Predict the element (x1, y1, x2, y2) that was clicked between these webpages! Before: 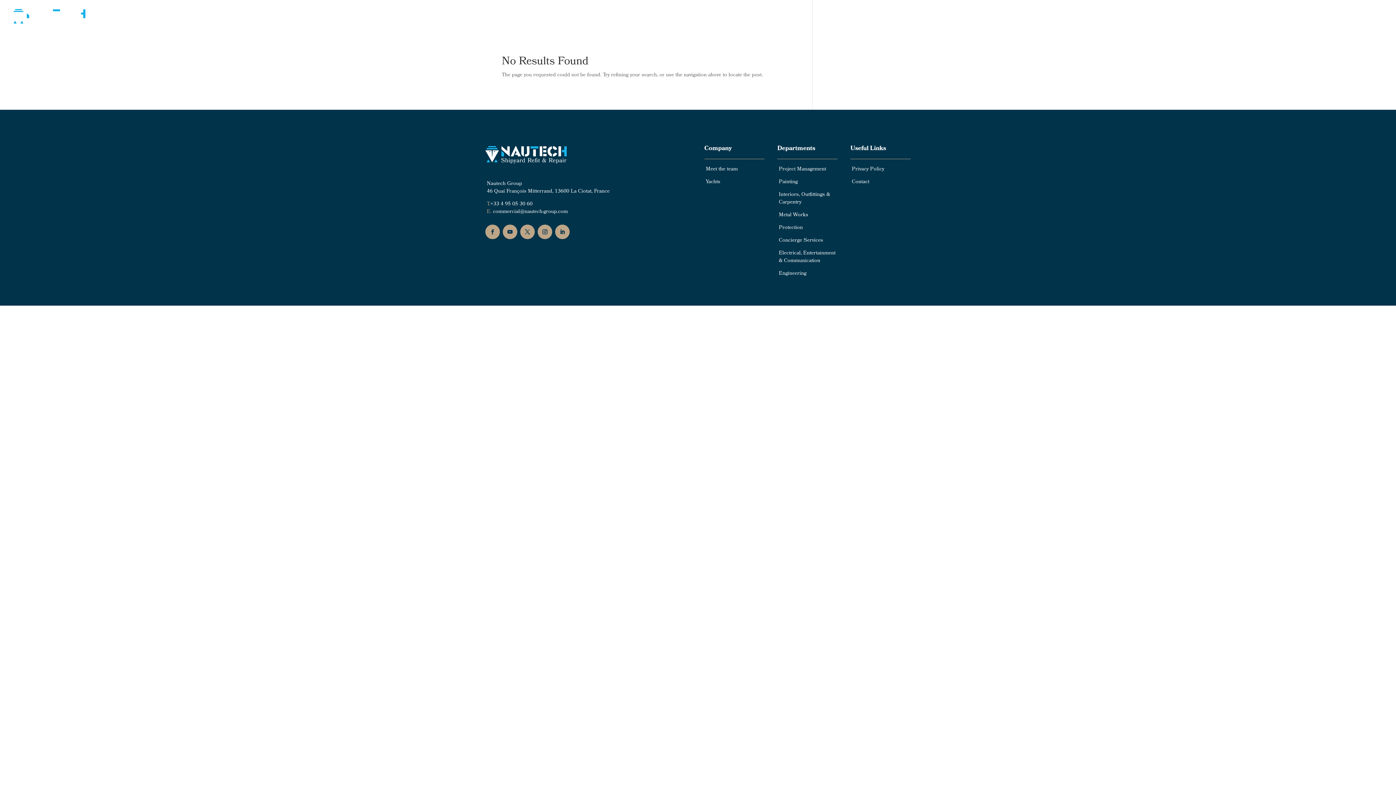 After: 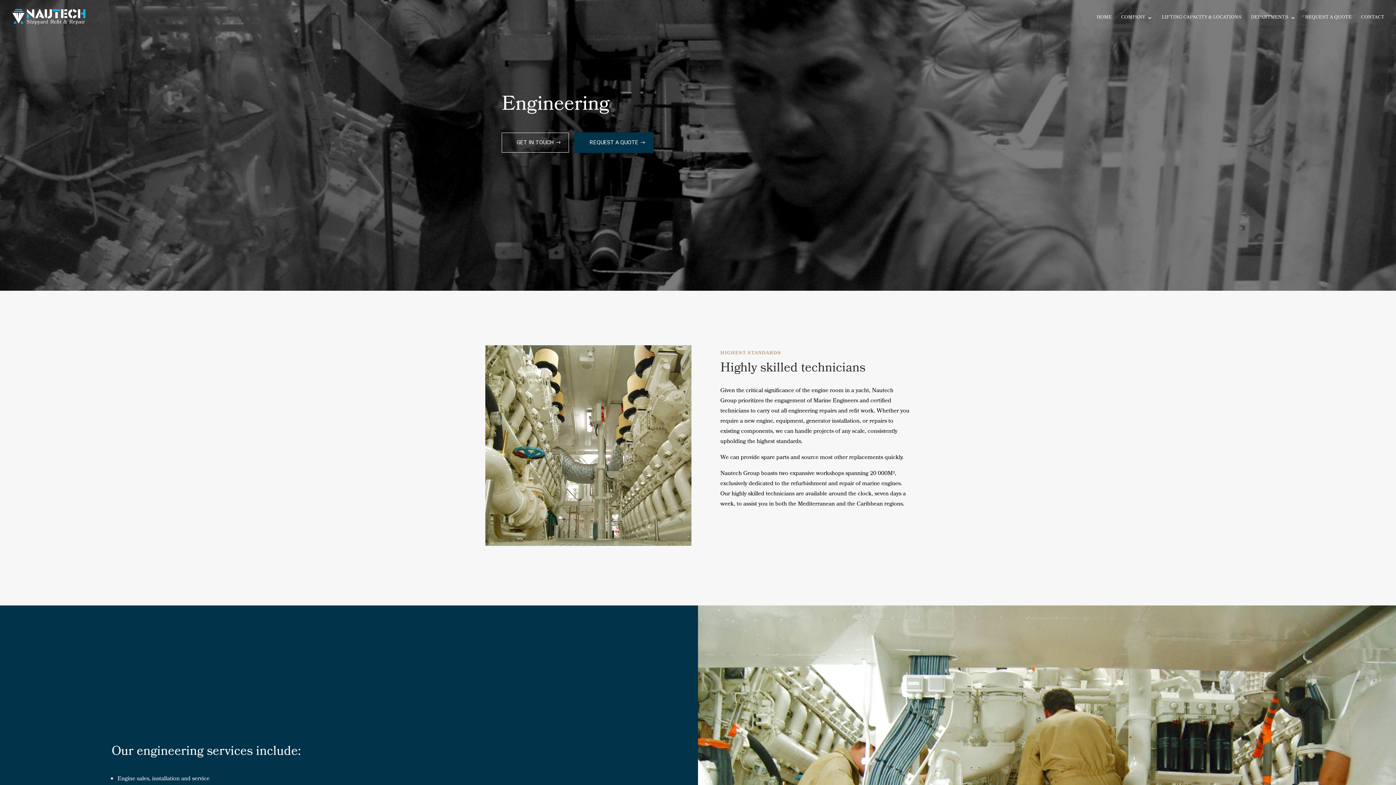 Action: bbox: (779, 269, 806, 278) label: Engineering